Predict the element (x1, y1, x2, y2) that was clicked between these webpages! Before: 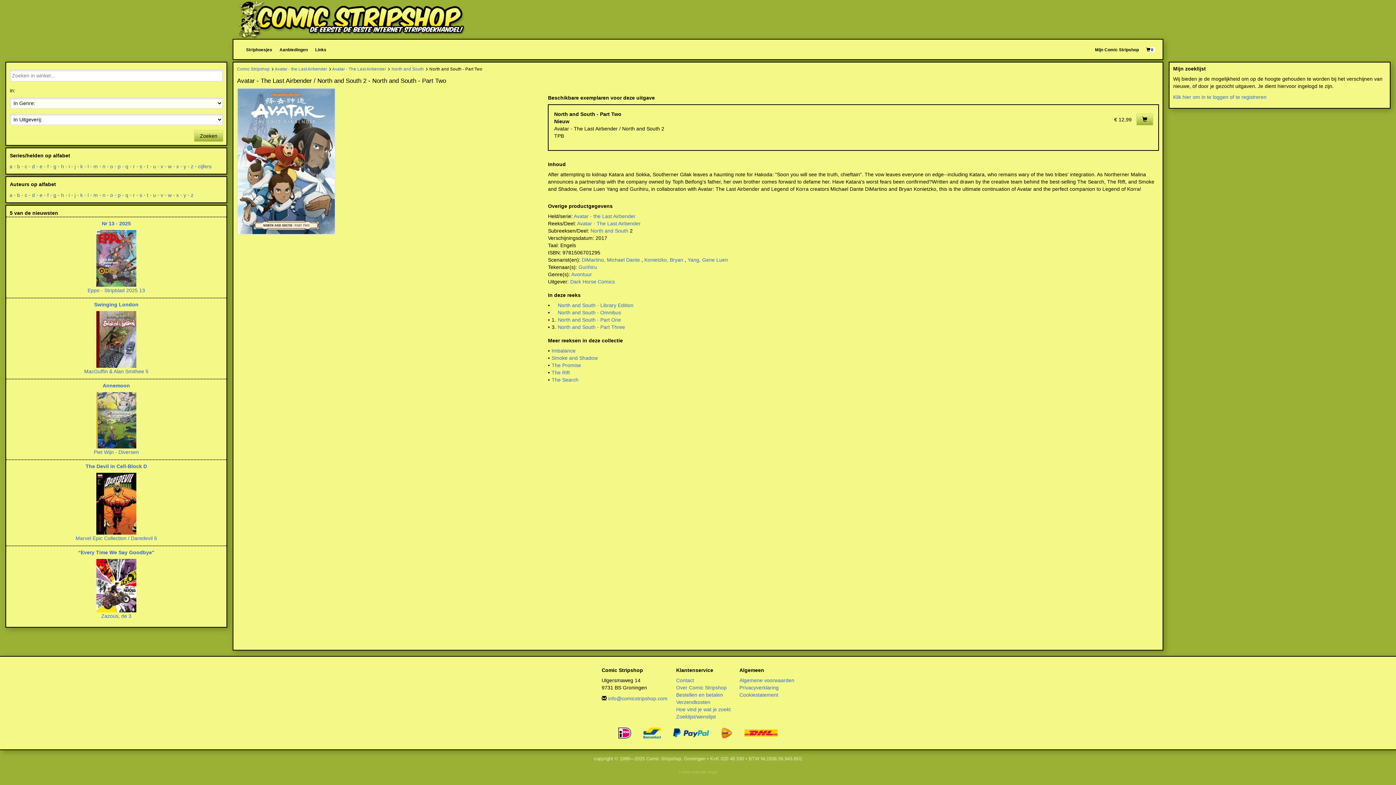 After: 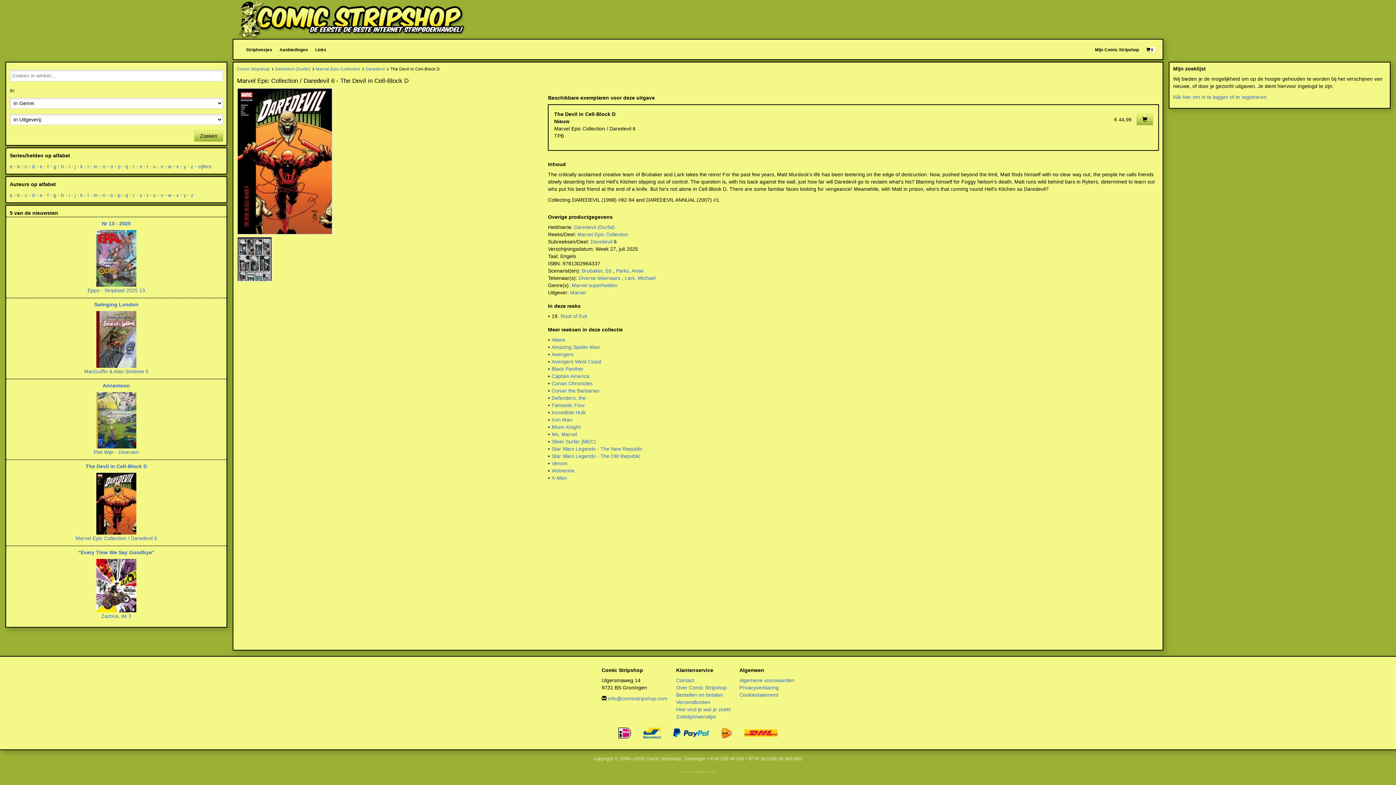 Action: bbox: (75, 535, 157, 541) label: Marvel Epic Collection / Daredevil 6